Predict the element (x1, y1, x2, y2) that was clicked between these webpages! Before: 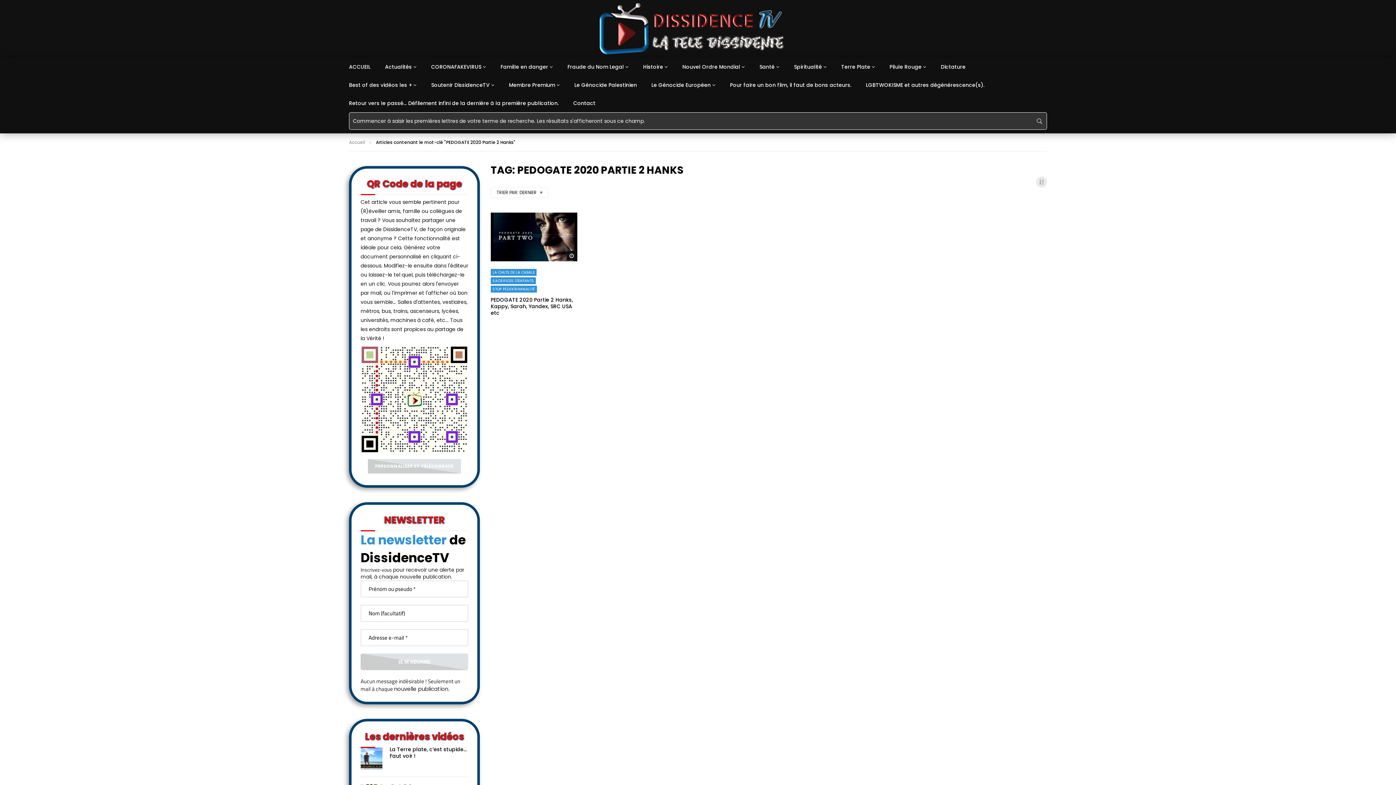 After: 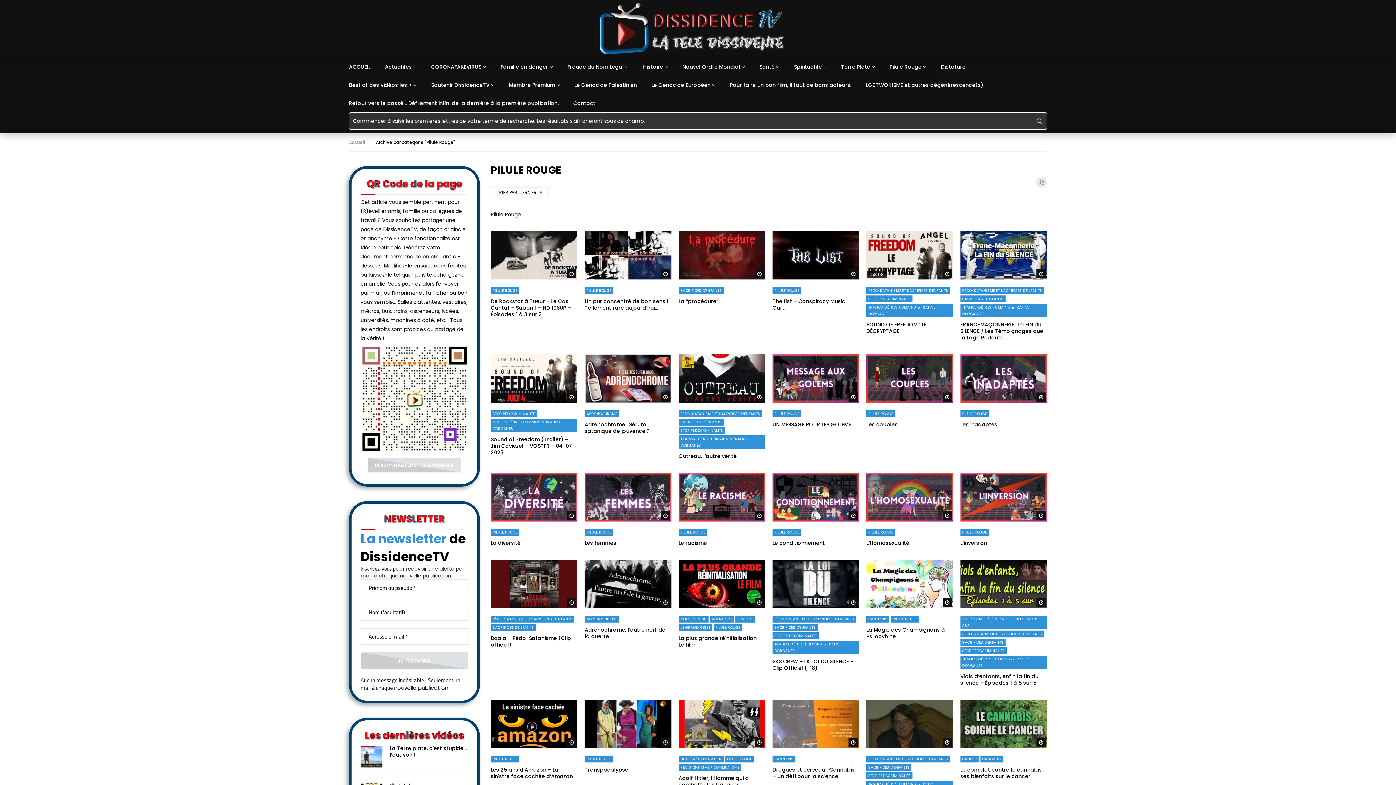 Action: label: Pilule Rouge bbox: (882, 57, 933, 76)